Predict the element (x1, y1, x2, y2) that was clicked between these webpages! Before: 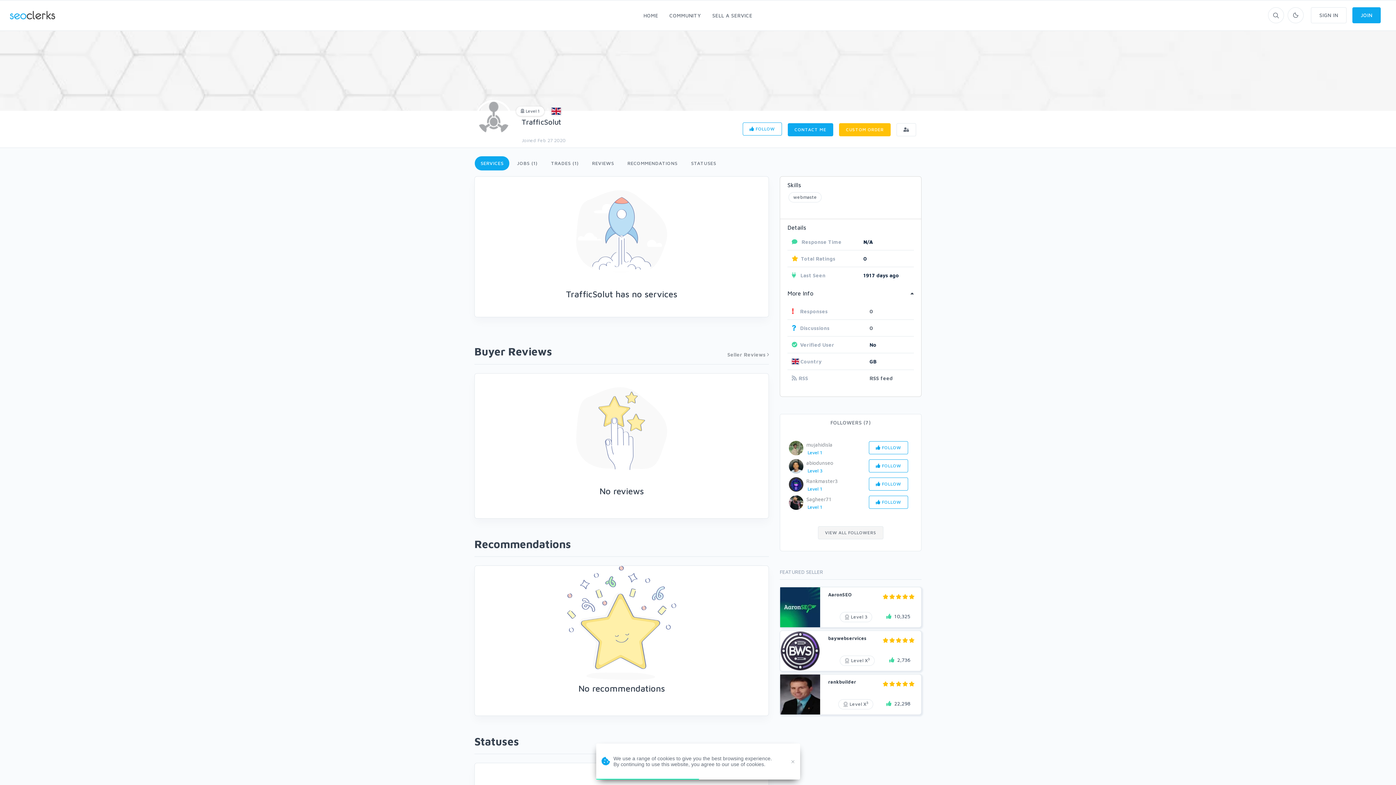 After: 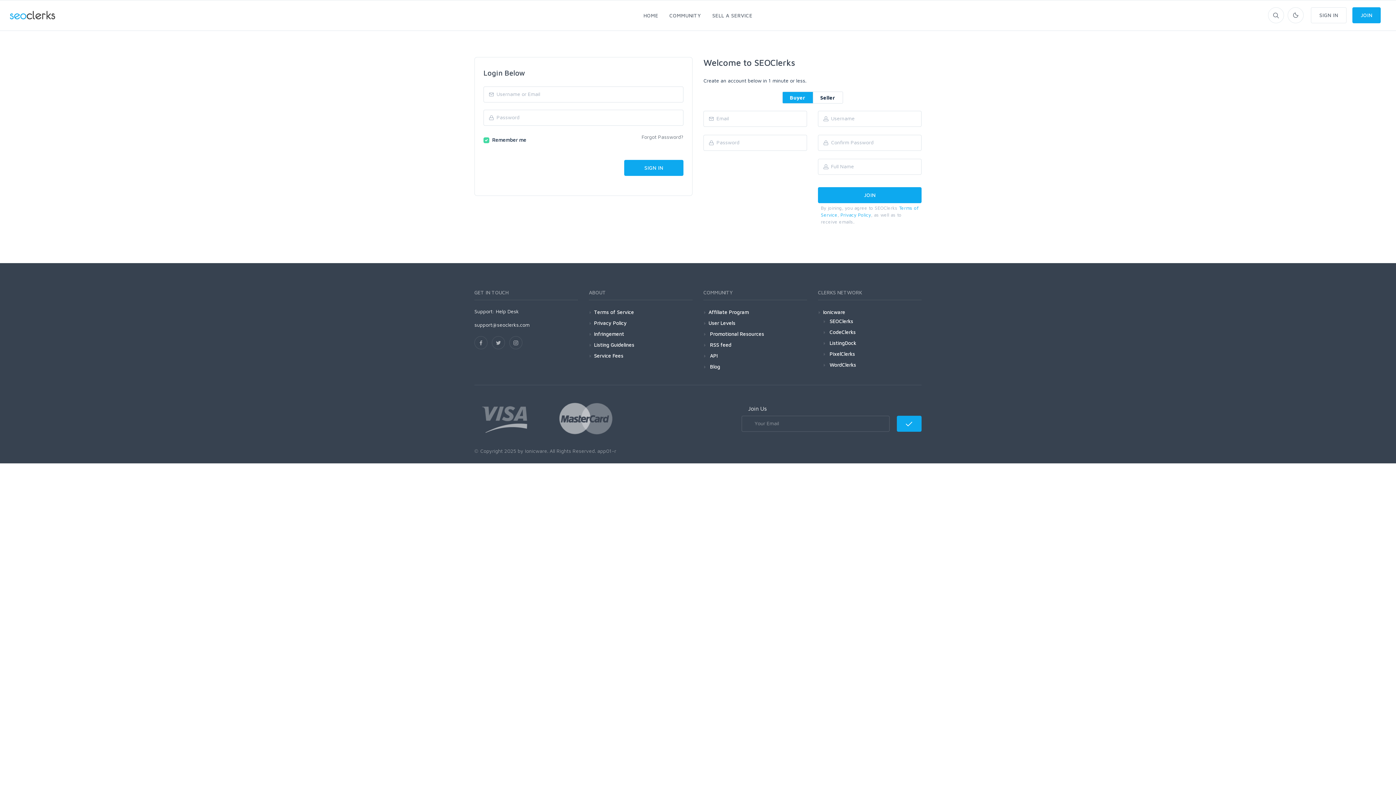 Action: label:  FOLLOW bbox: (742, 122, 782, 135)